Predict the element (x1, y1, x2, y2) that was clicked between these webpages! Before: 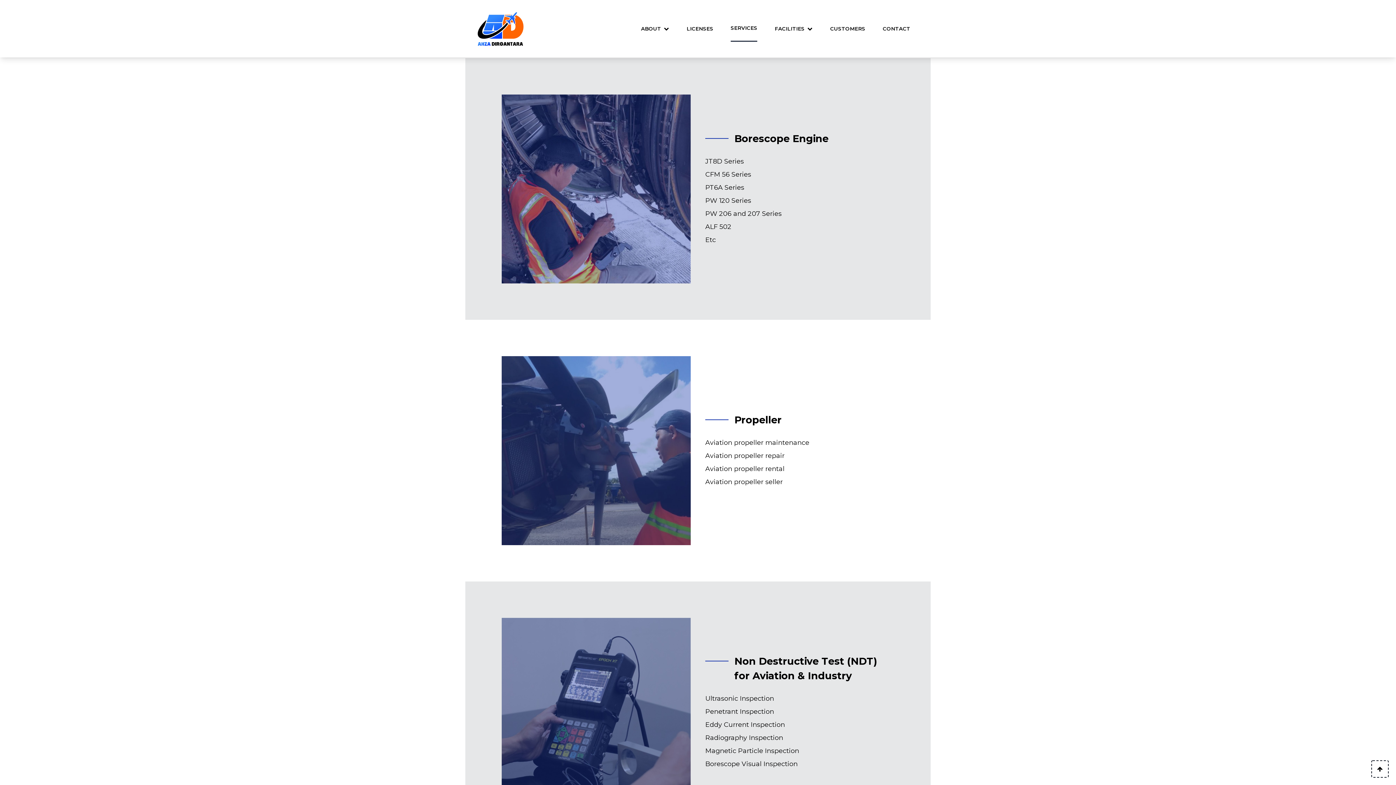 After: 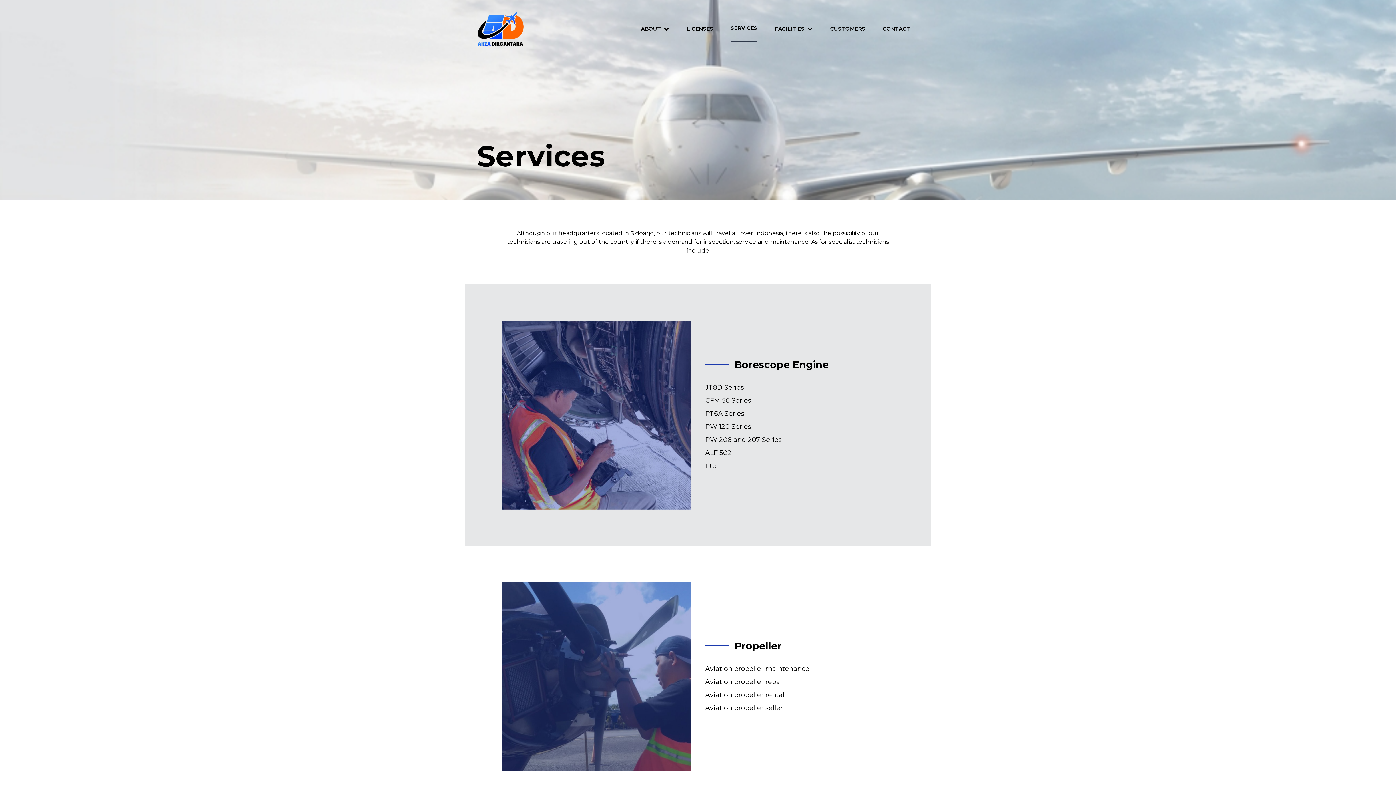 Action: bbox: (1371, 760, 1389, 778)